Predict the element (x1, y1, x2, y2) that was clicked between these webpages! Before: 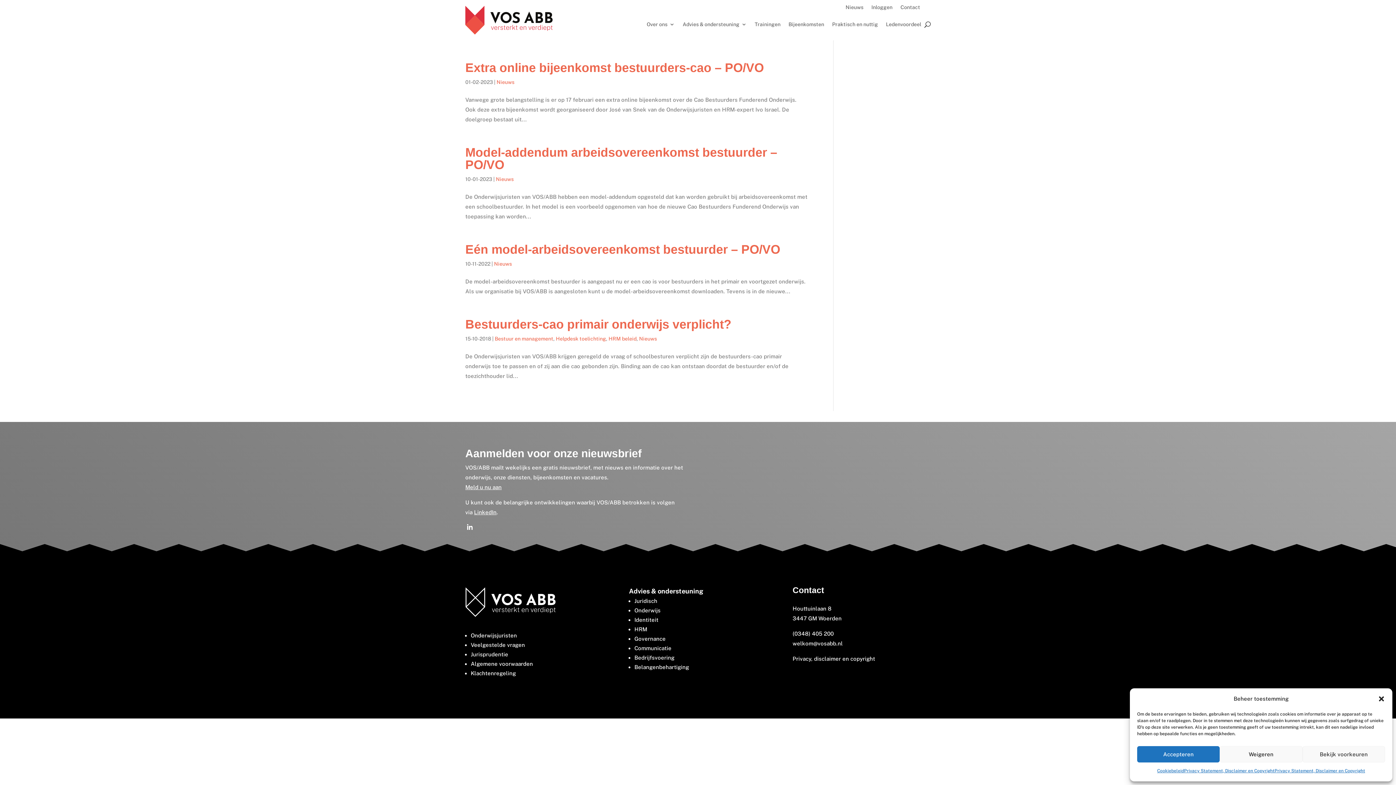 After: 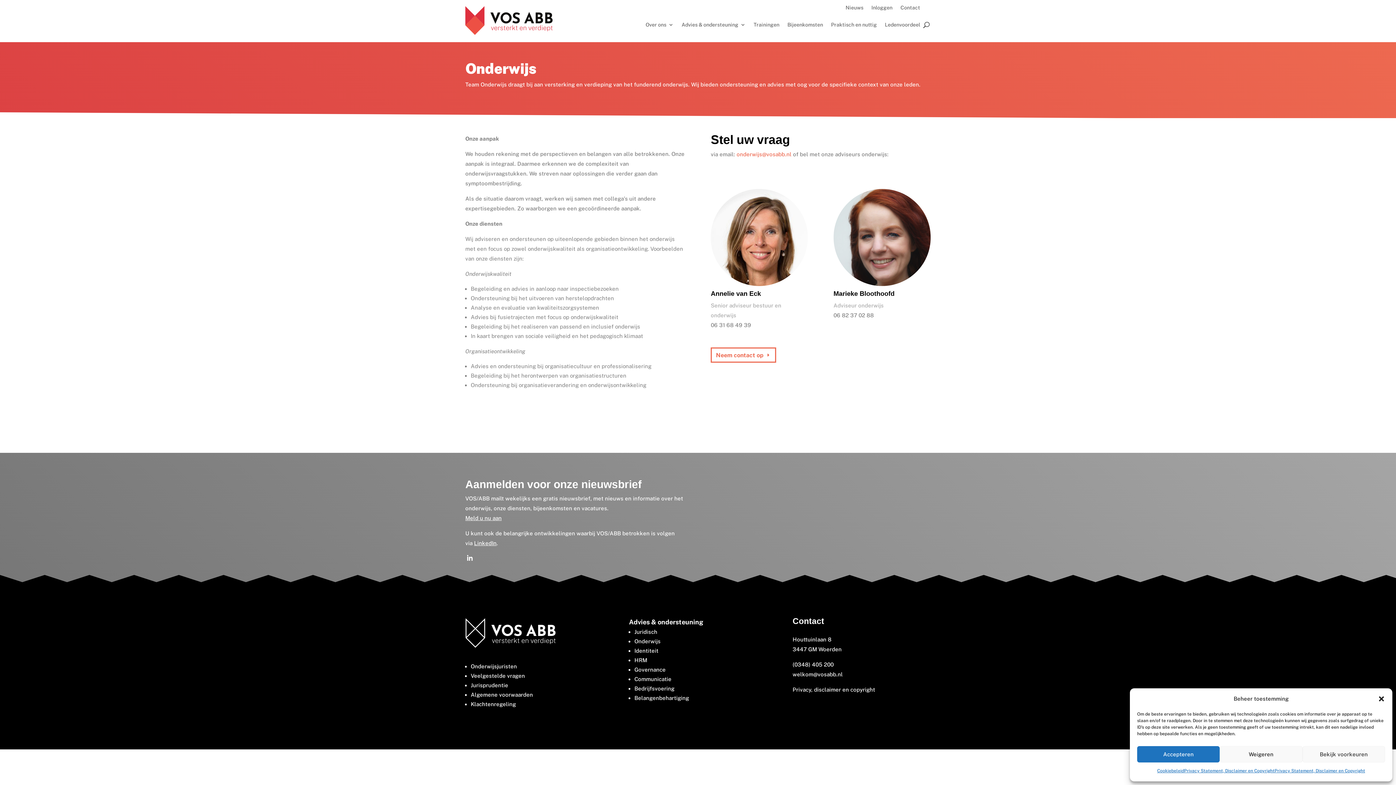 Action: bbox: (634, 607, 660, 613) label: Onderwijs